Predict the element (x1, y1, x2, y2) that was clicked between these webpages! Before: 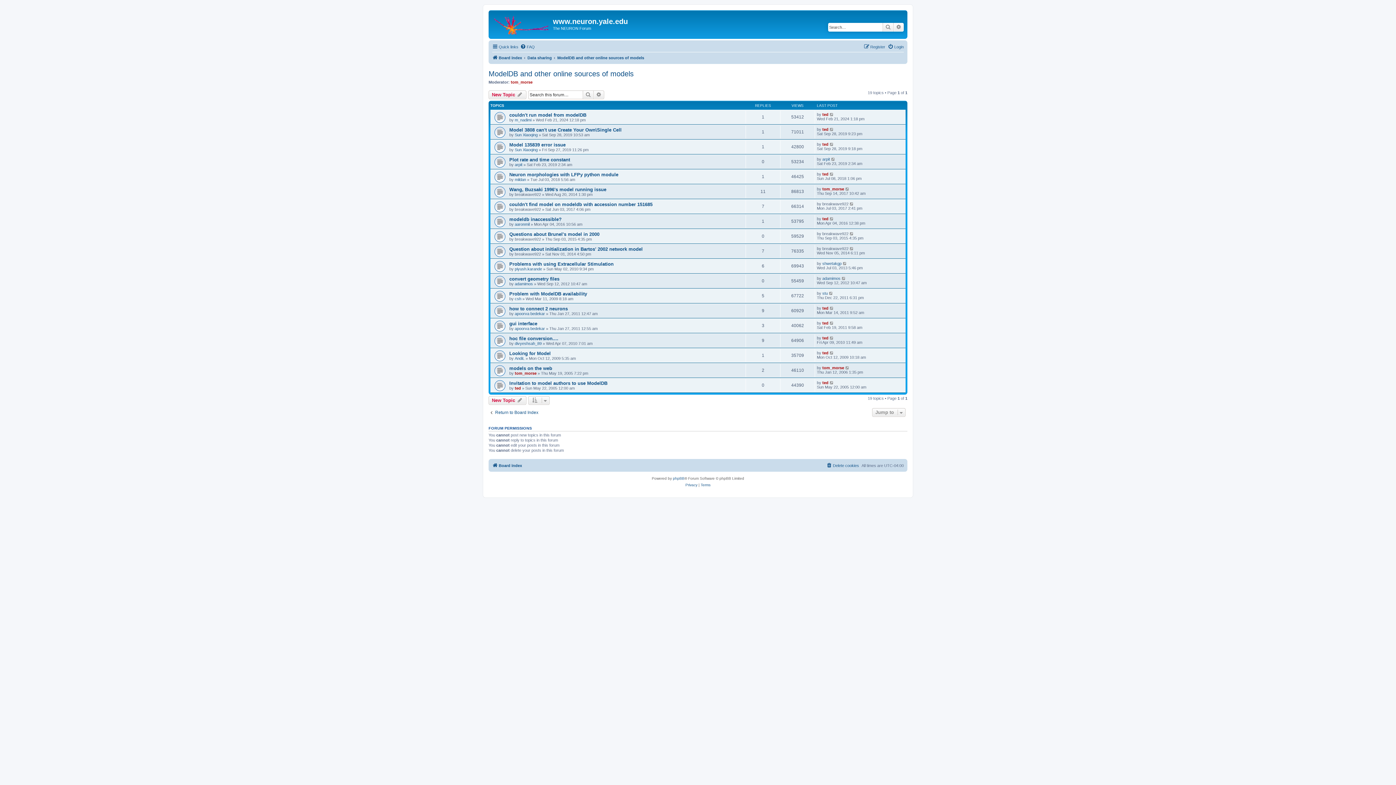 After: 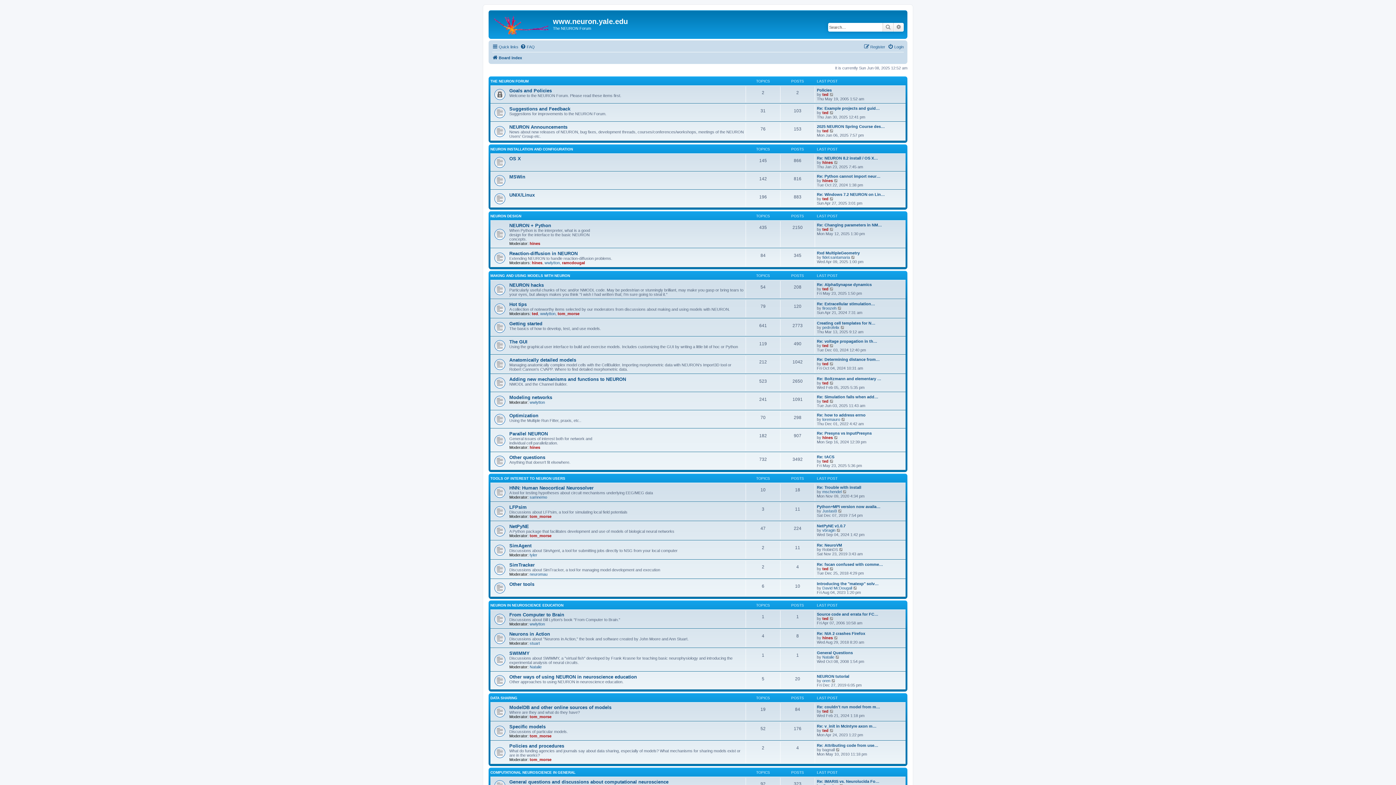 Action: bbox: (490, 12, 553, 35)